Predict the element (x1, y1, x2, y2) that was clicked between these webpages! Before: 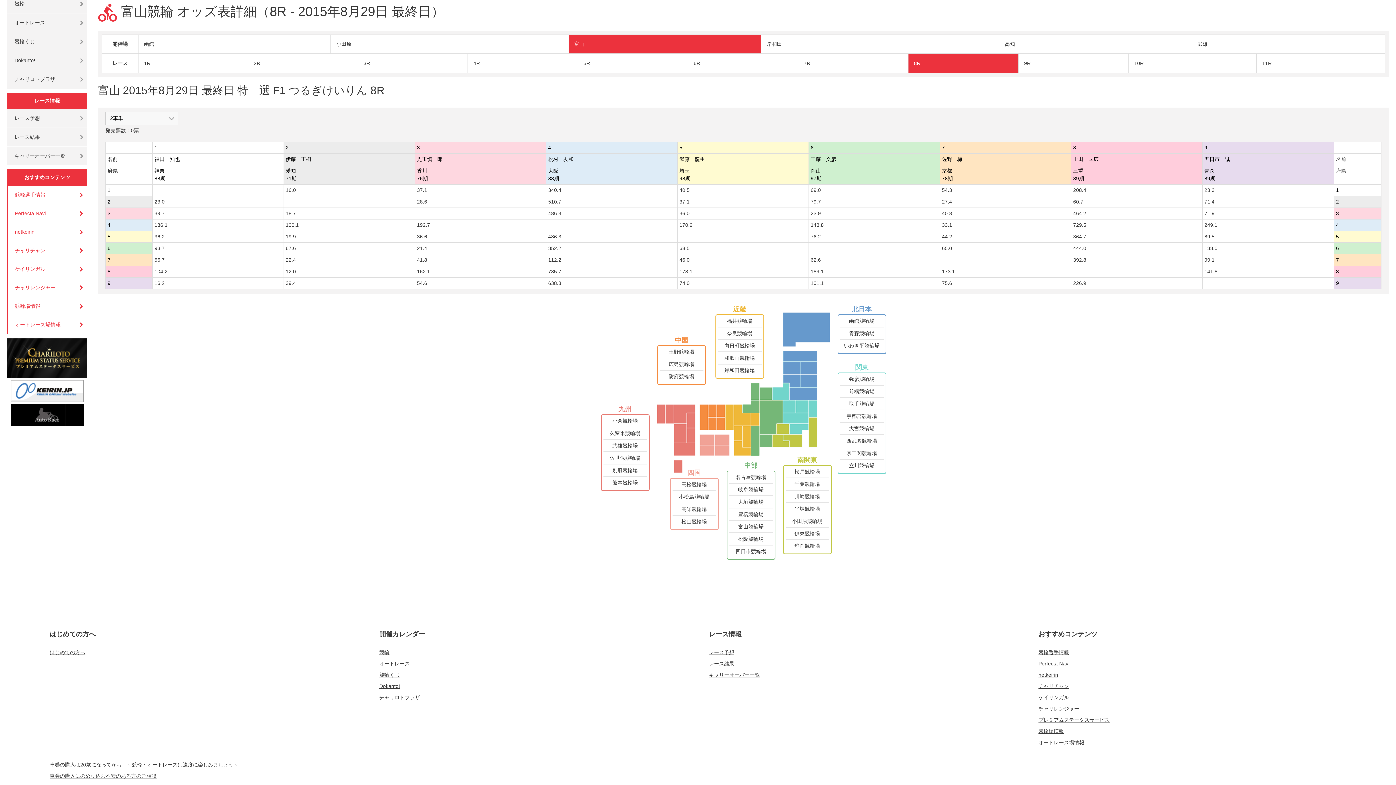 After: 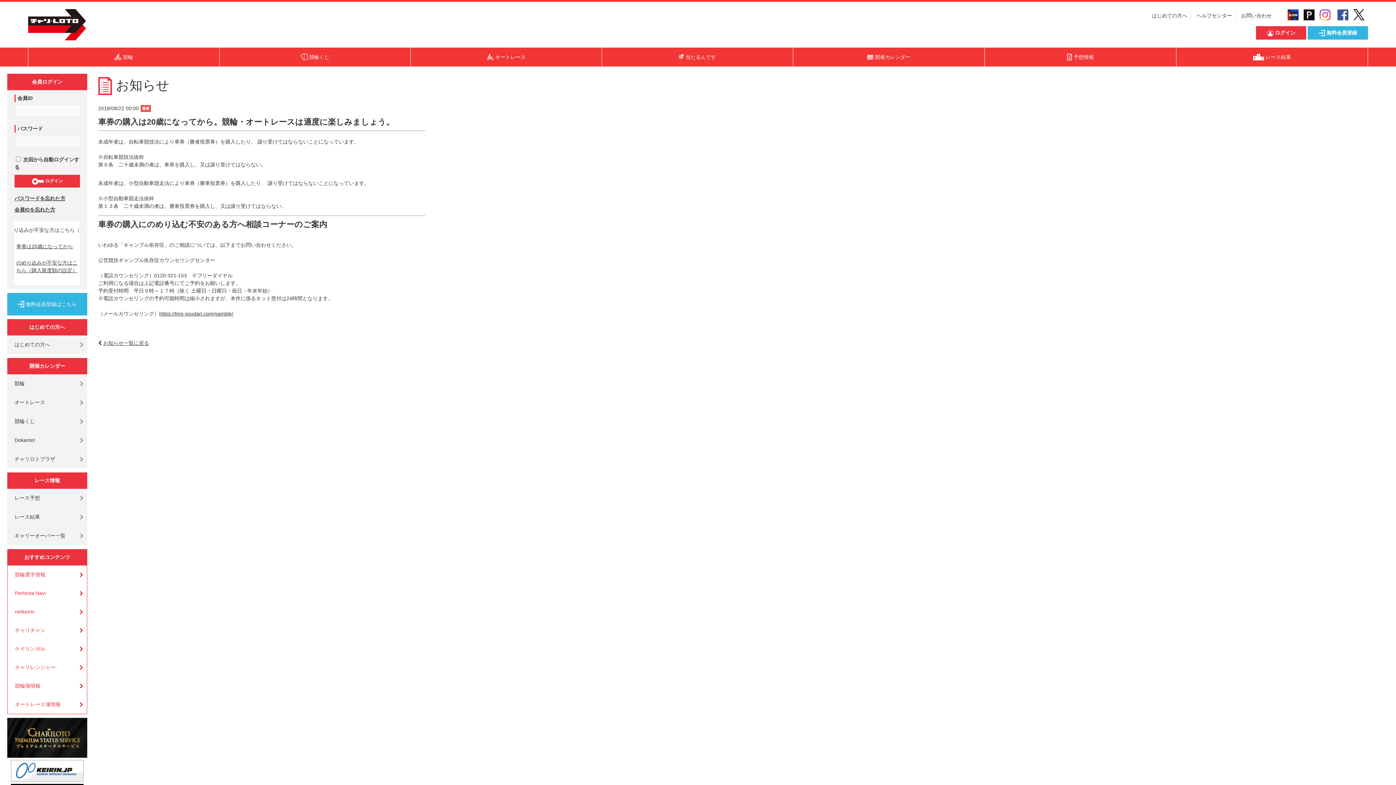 Action: bbox: (49, 762, 243, 767) label: 車券の購入は20歳になってから　～競輪・オートレースは適度に楽しみましょう～　